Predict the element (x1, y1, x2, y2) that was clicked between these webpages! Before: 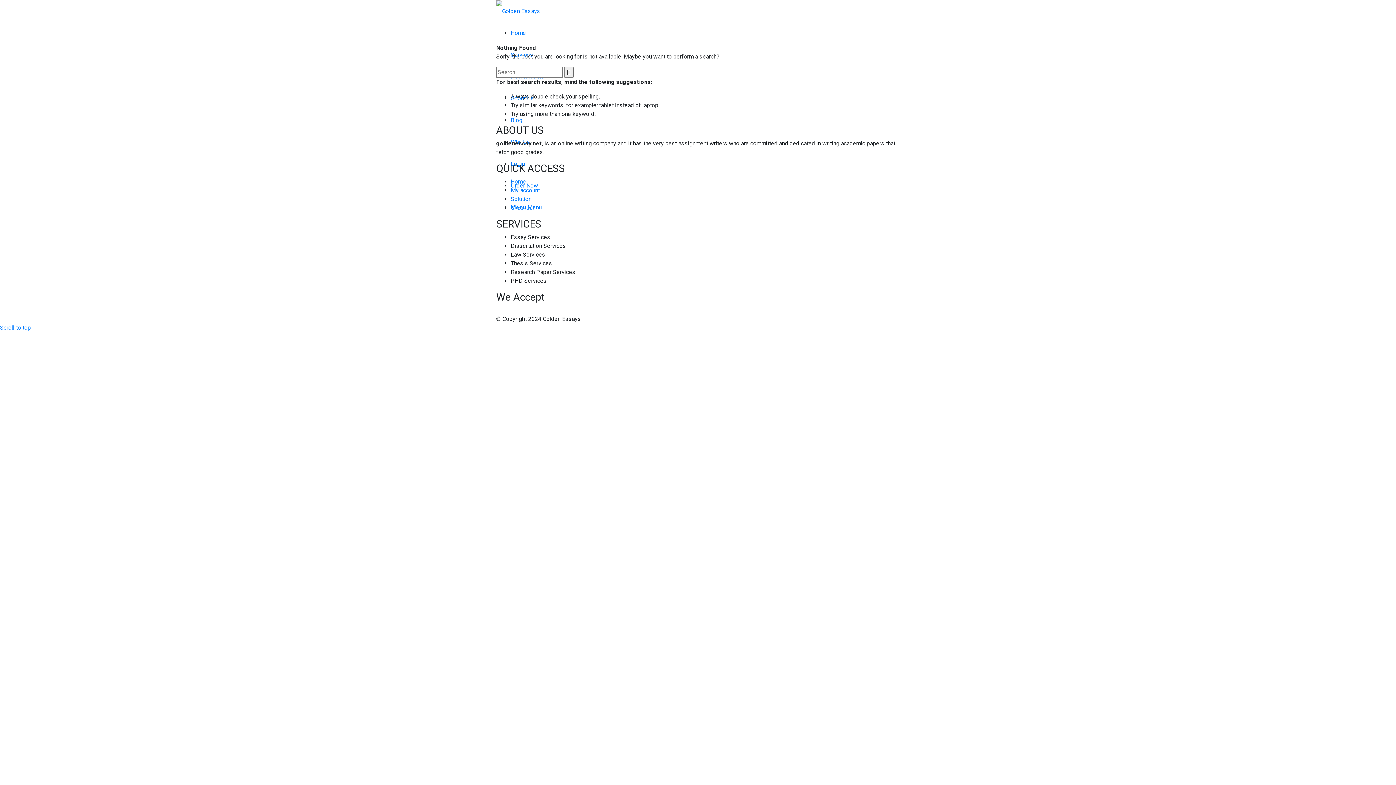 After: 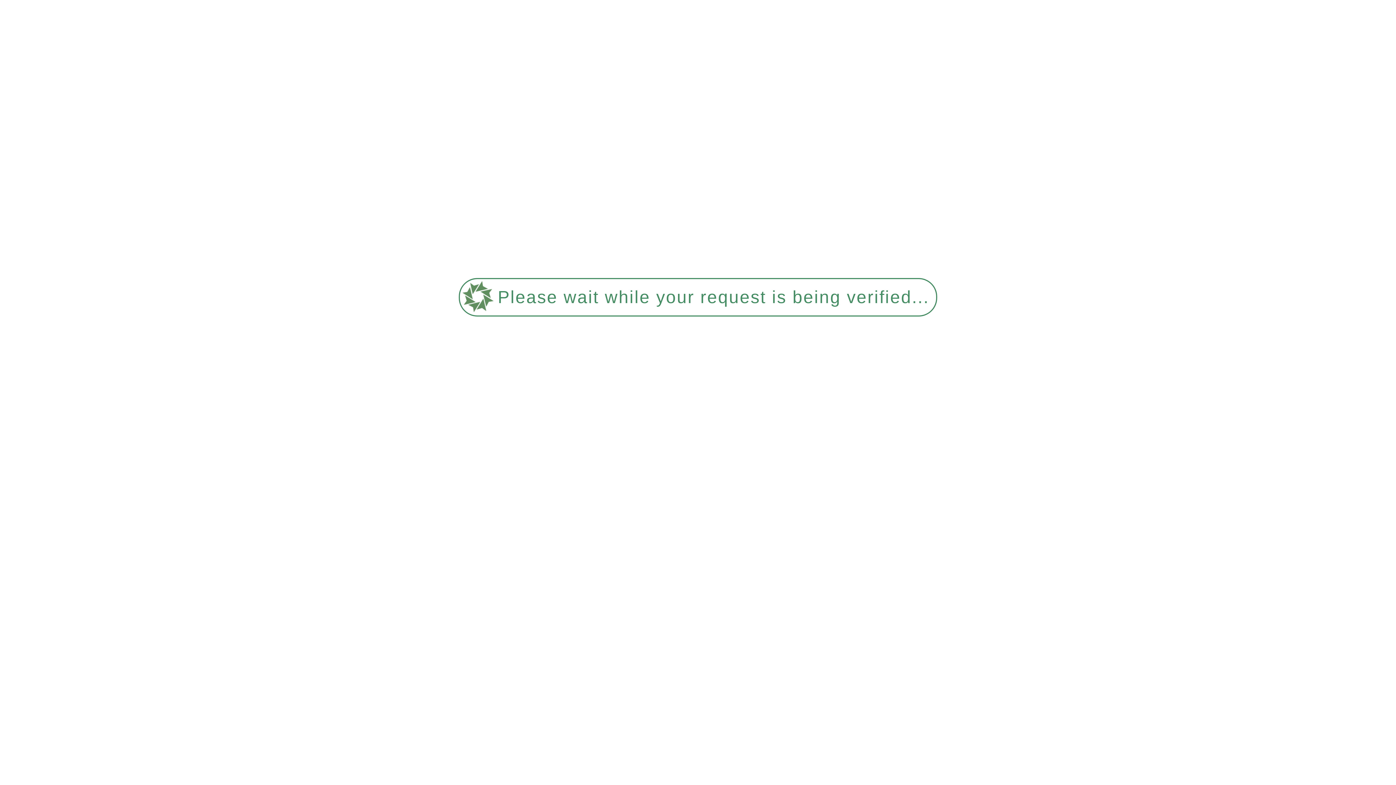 Action: label: Blog bbox: (510, 116, 522, 123)